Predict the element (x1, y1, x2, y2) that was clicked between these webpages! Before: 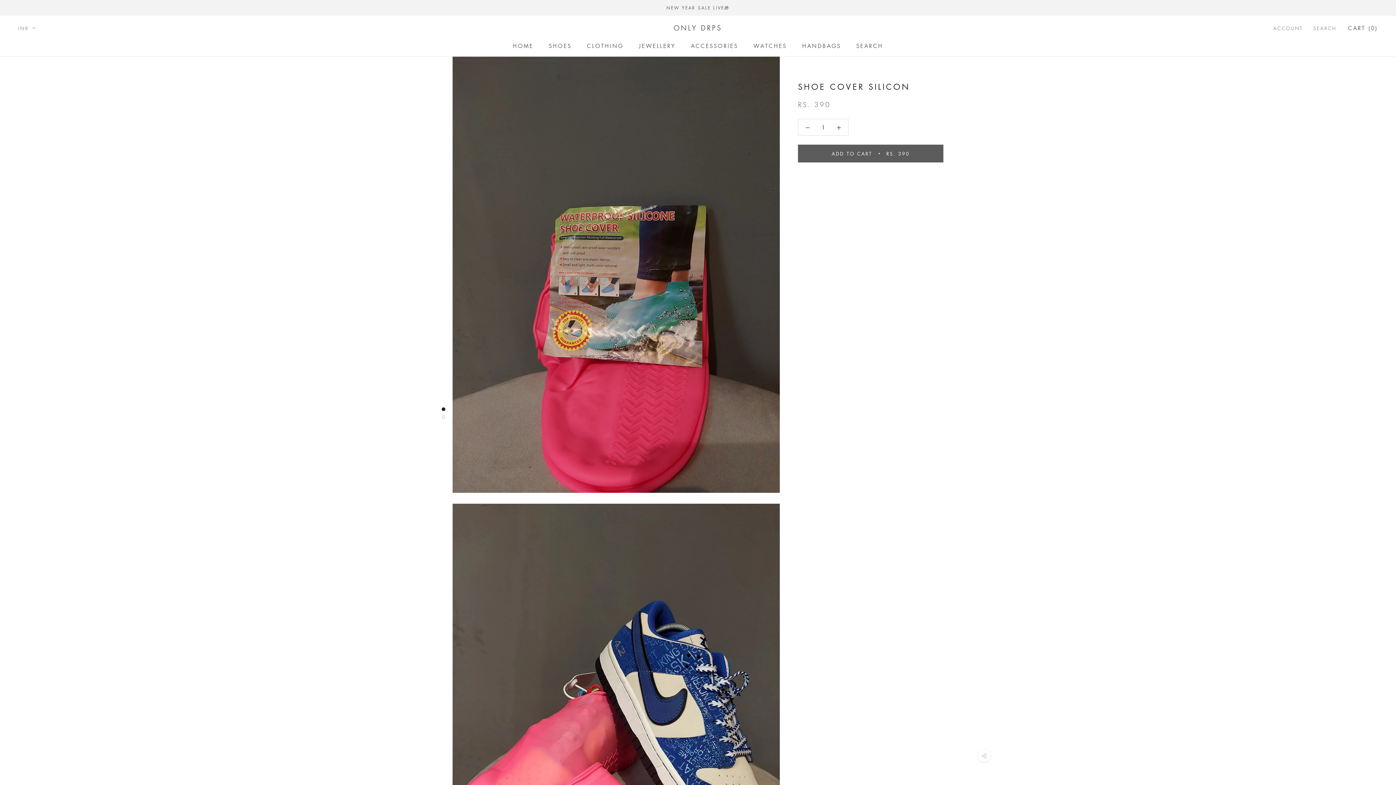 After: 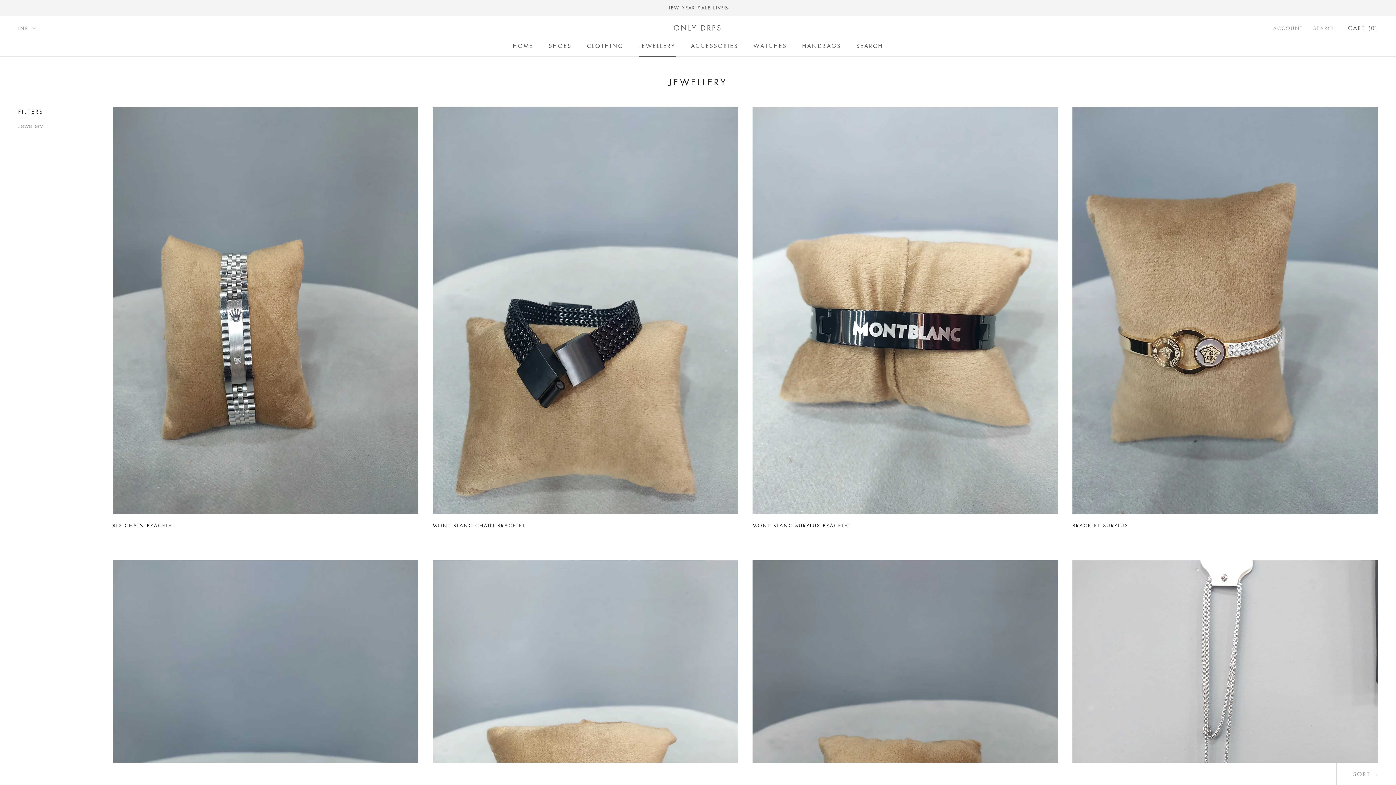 Action: bbox: (639, 42, 675, 49) label: JEWELLERY
JEWELLERY